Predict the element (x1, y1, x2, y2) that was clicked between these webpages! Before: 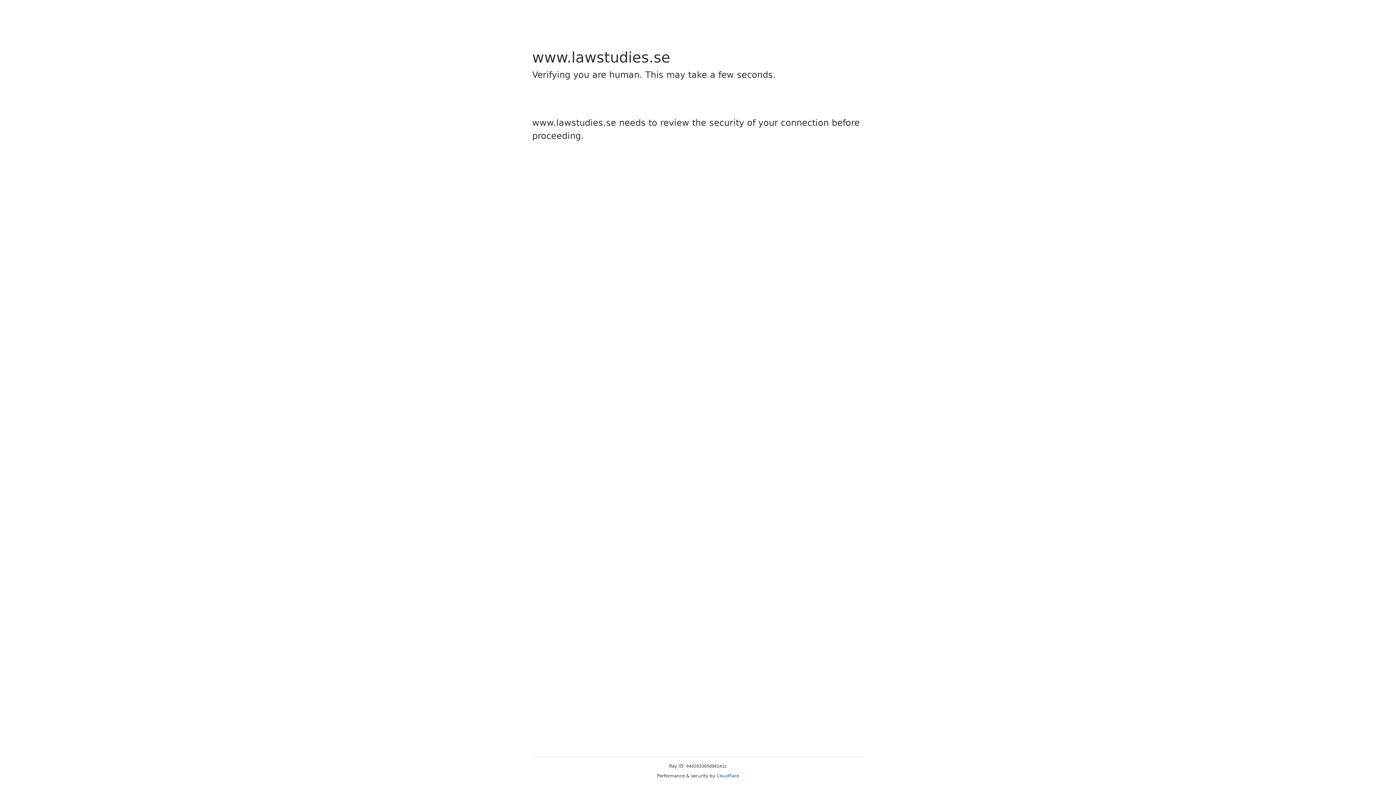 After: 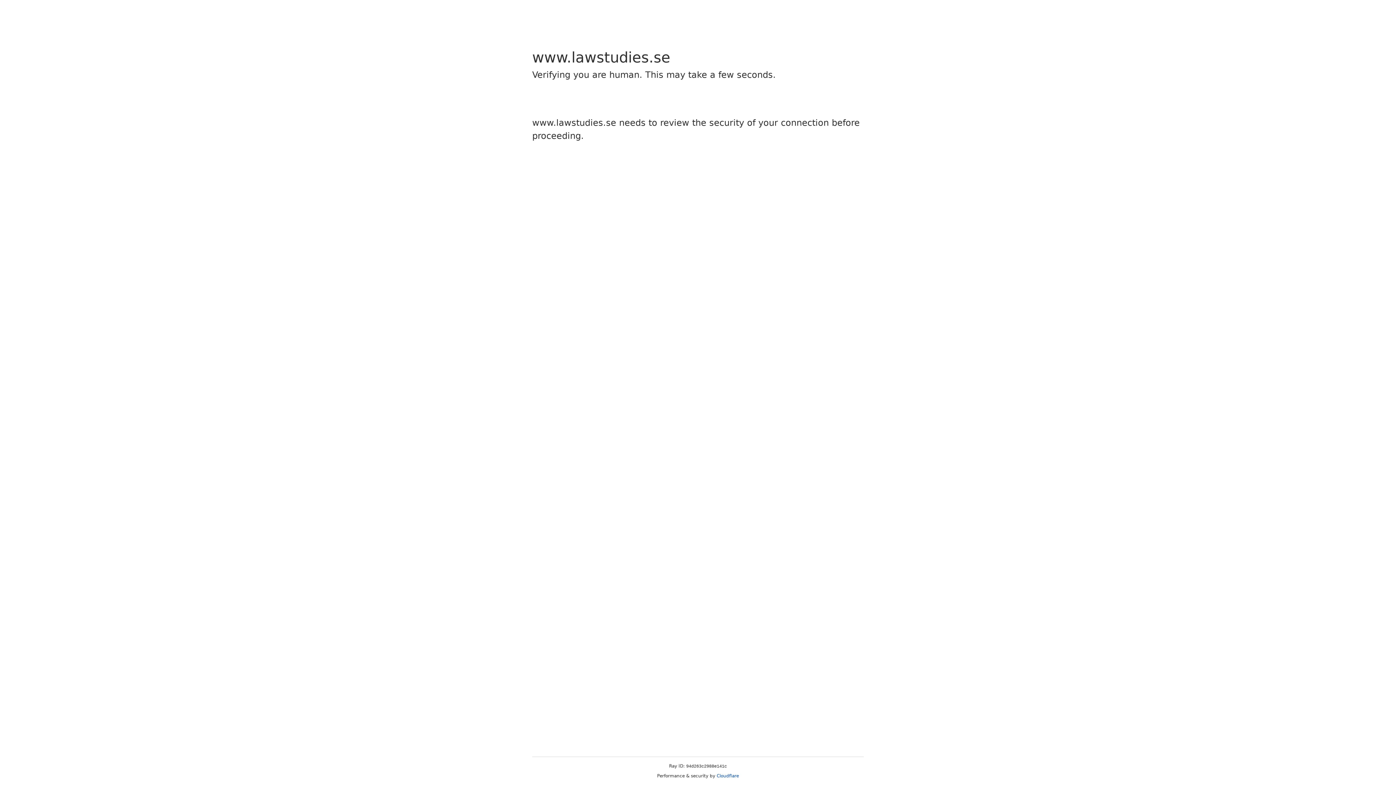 Action: label: Cloudflare bbox: (716, 773, 739, 778)